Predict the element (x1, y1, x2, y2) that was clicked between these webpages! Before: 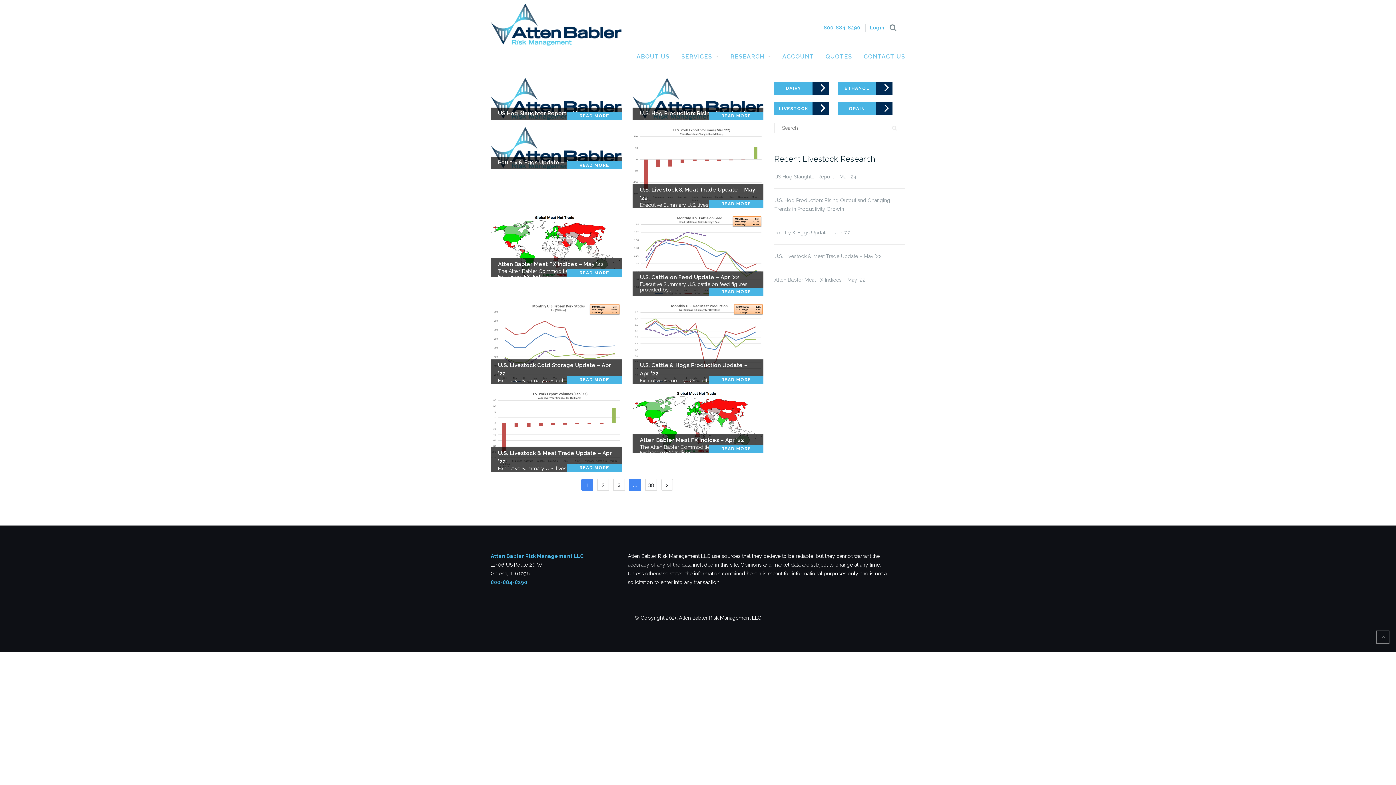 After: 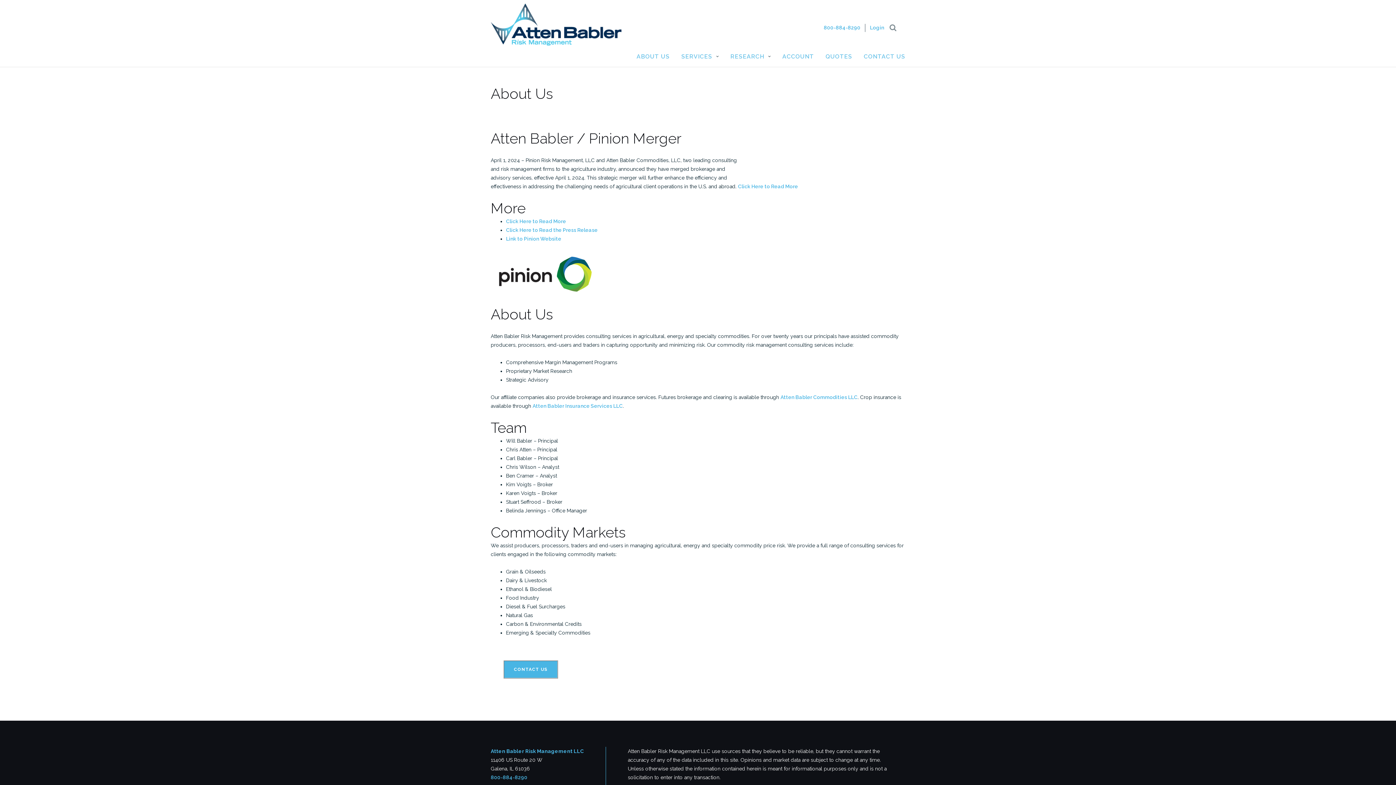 Action: bbox: (636, 46, 669, 66) label: ABOUT US